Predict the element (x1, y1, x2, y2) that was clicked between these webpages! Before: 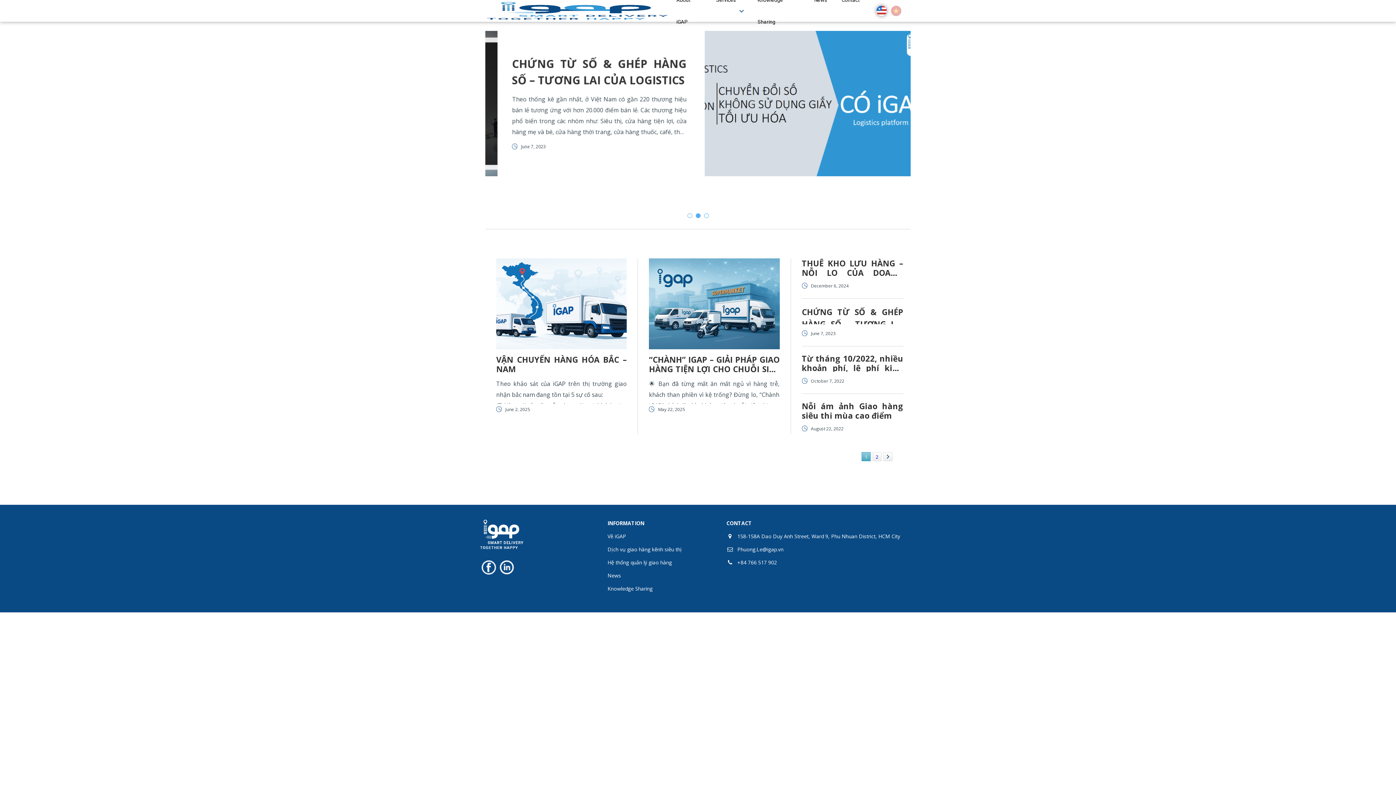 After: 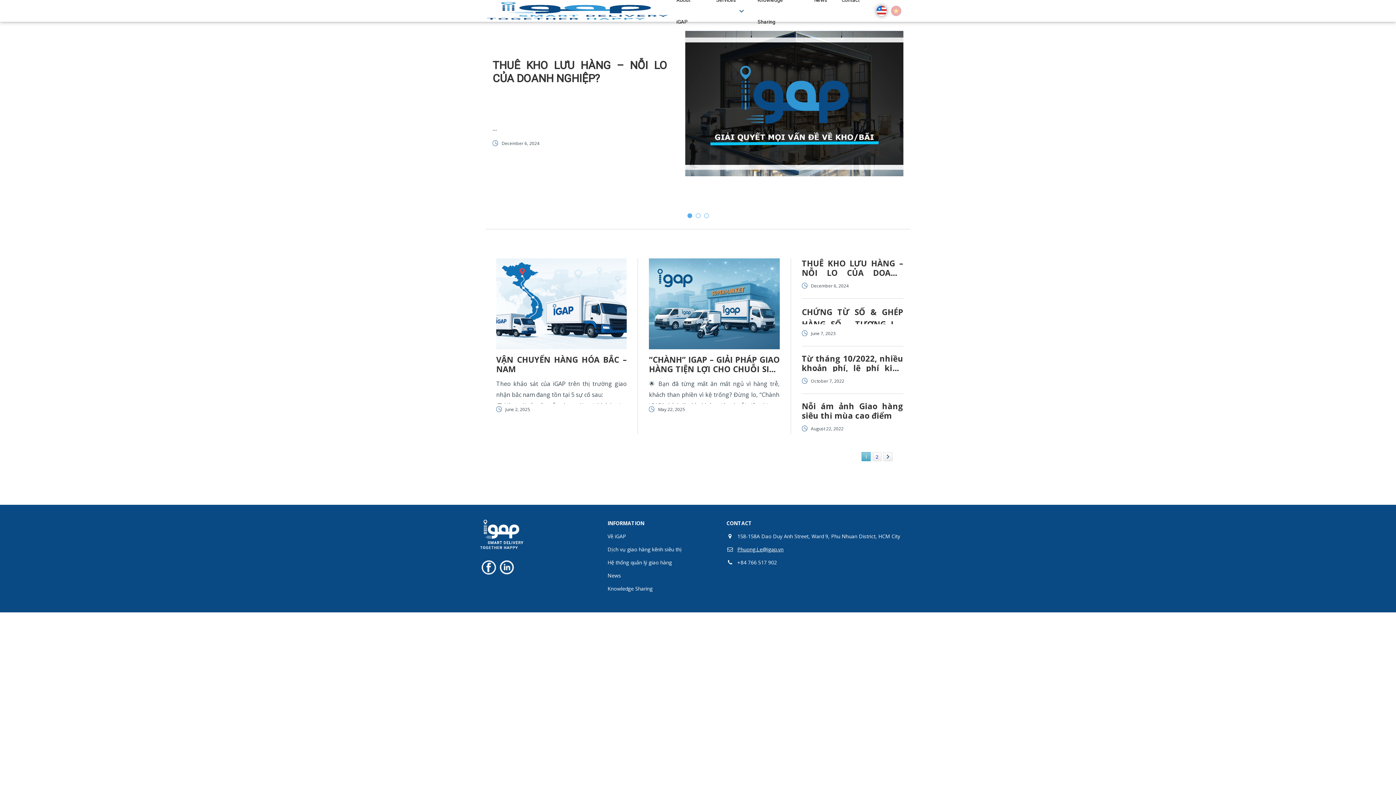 Action: label: Phuong.Le@igap.vn bbox: (726, 546, 783, 553)